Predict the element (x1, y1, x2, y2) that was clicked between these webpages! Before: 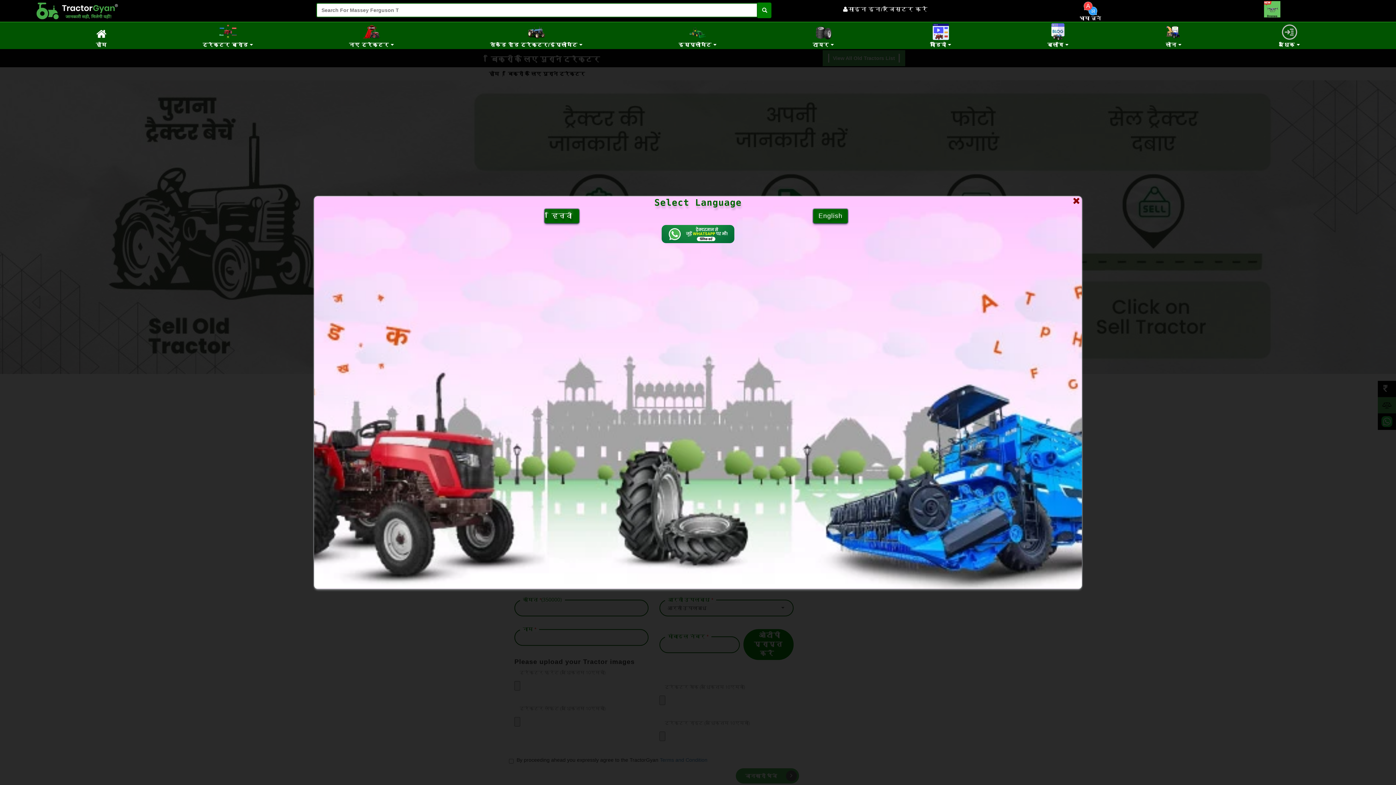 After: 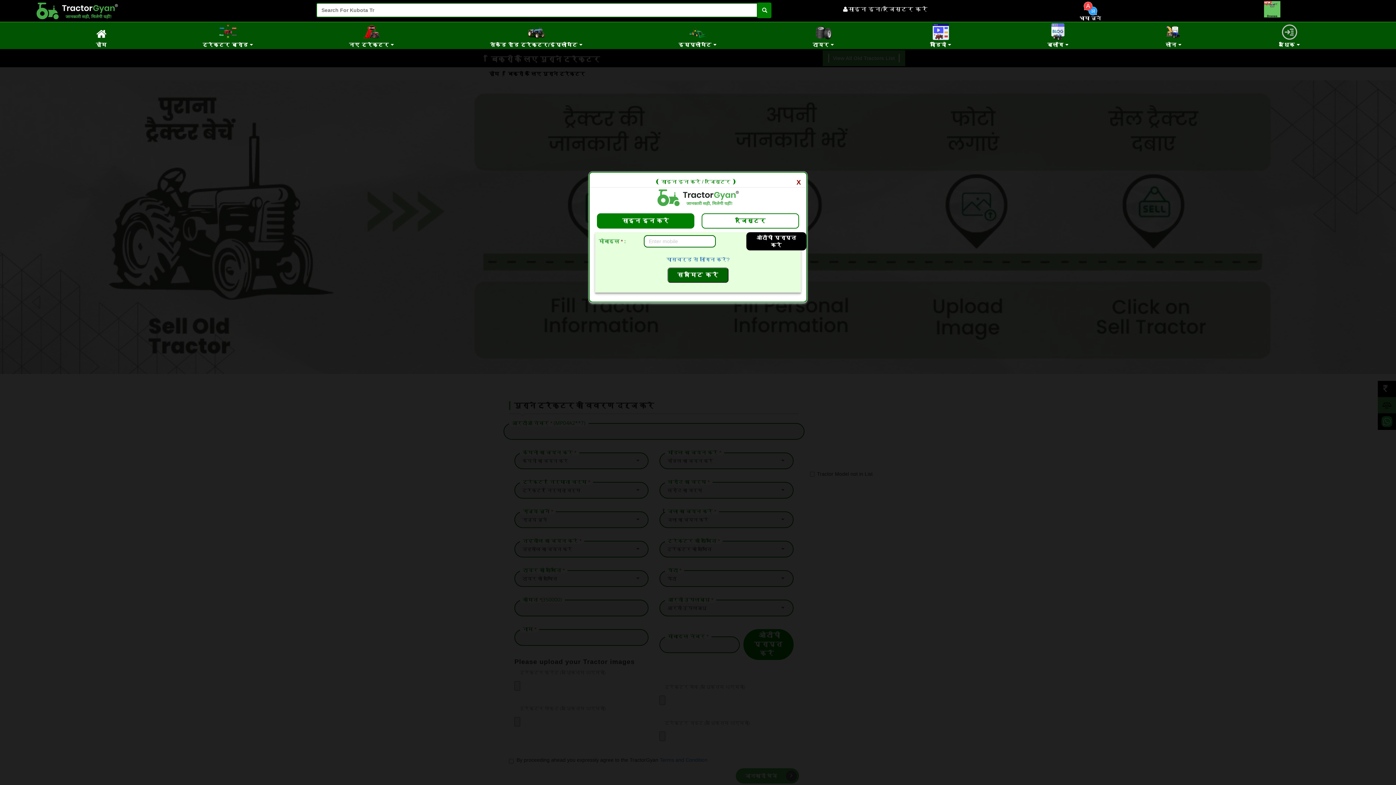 Action: label: साइन इन/रजिस्टर करें bbox: (843, 6, 928, 12)